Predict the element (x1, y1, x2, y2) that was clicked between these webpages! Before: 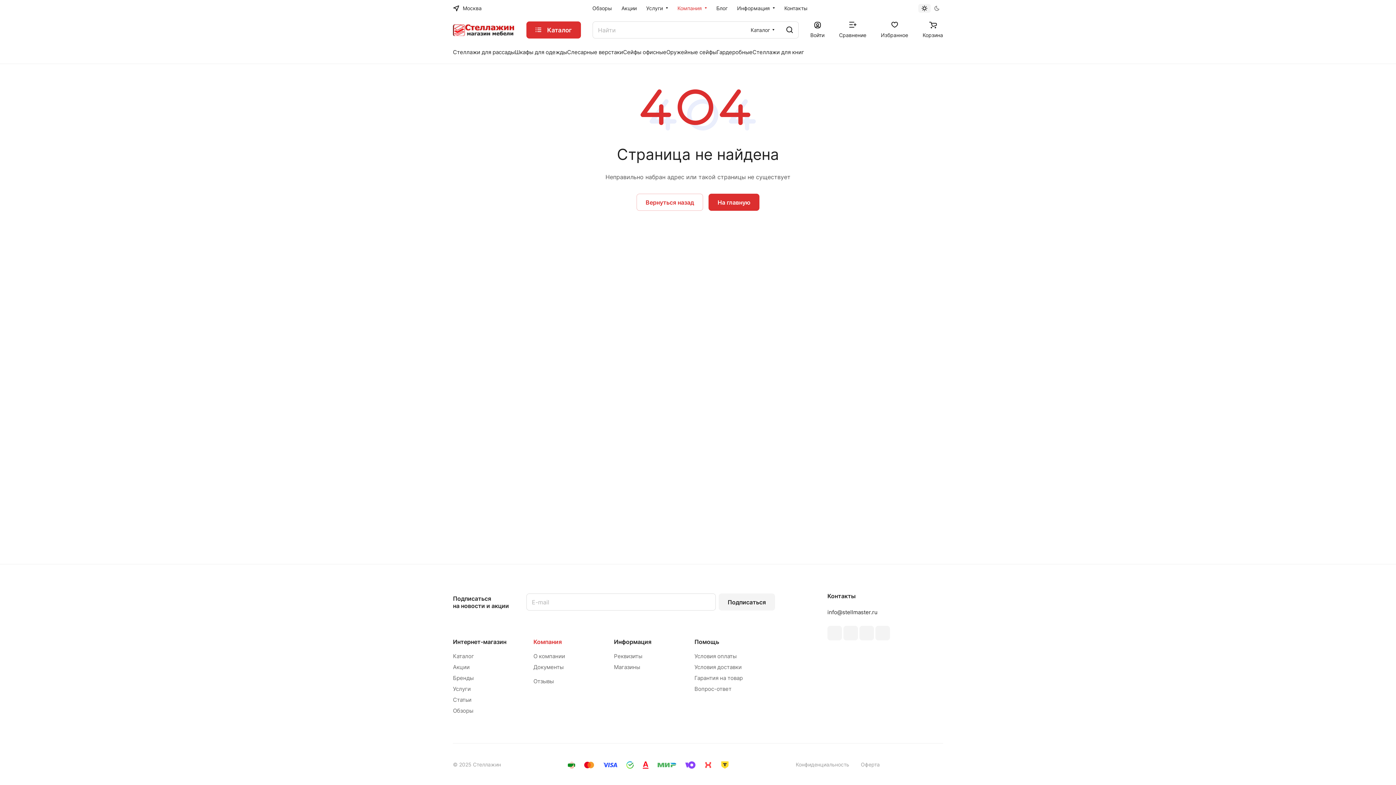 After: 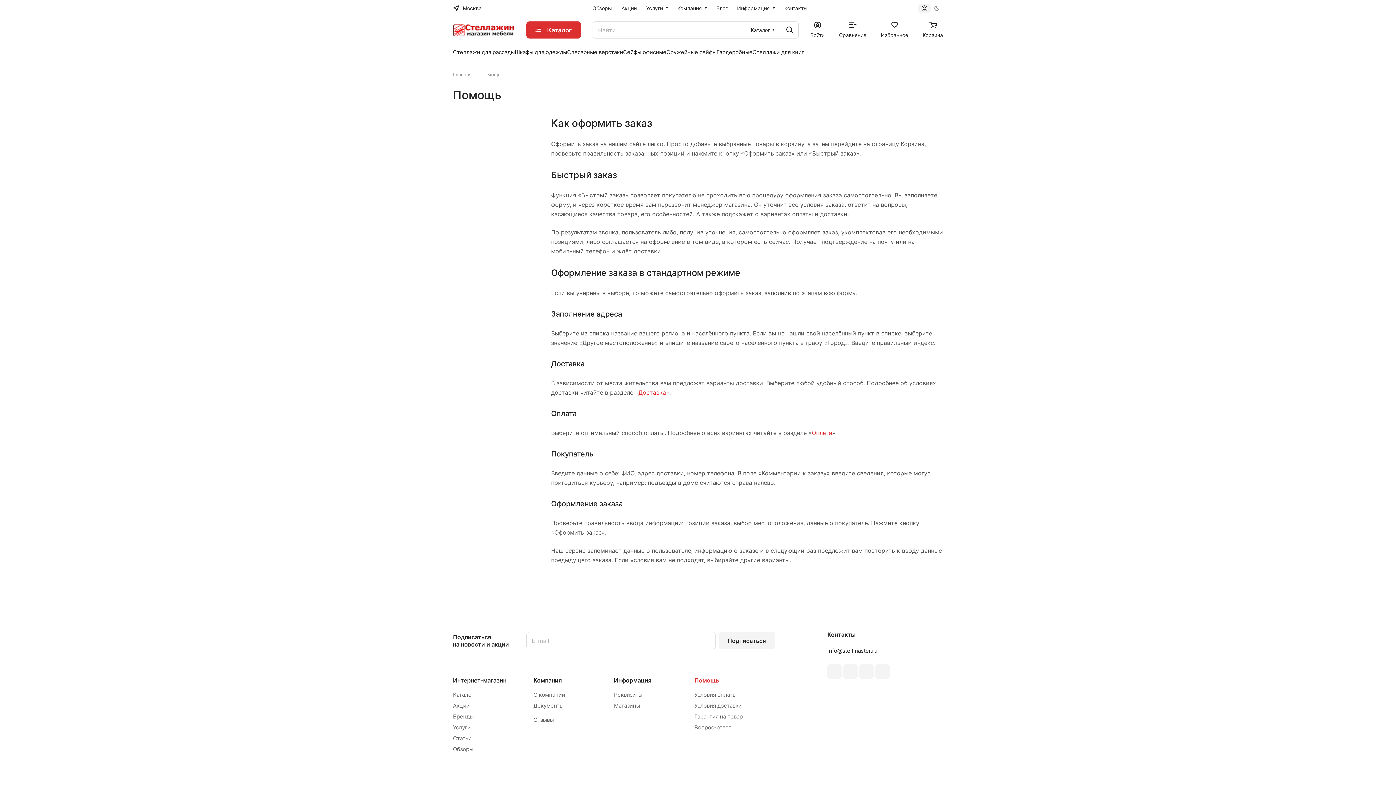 Action: bbox: (694, 638, 719, 645) label: Помощь